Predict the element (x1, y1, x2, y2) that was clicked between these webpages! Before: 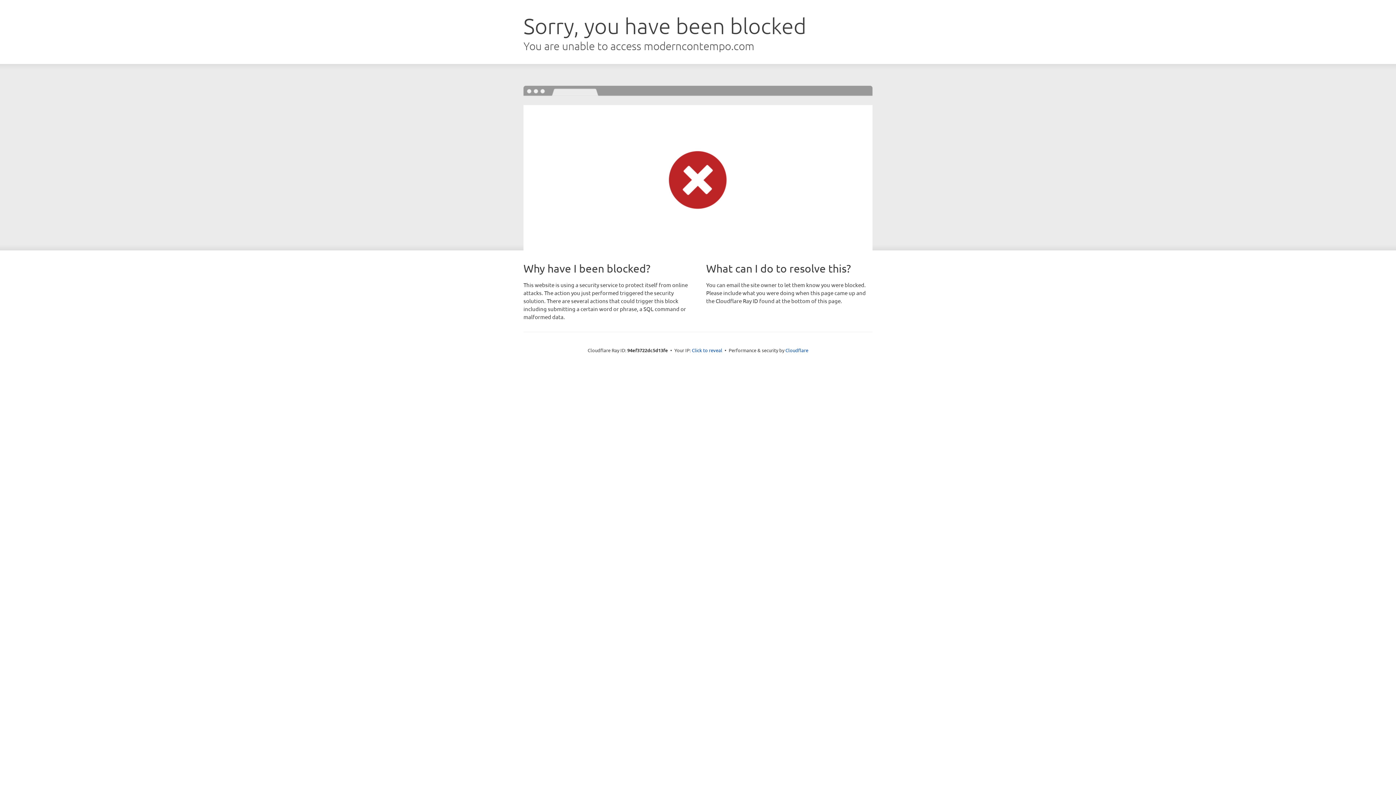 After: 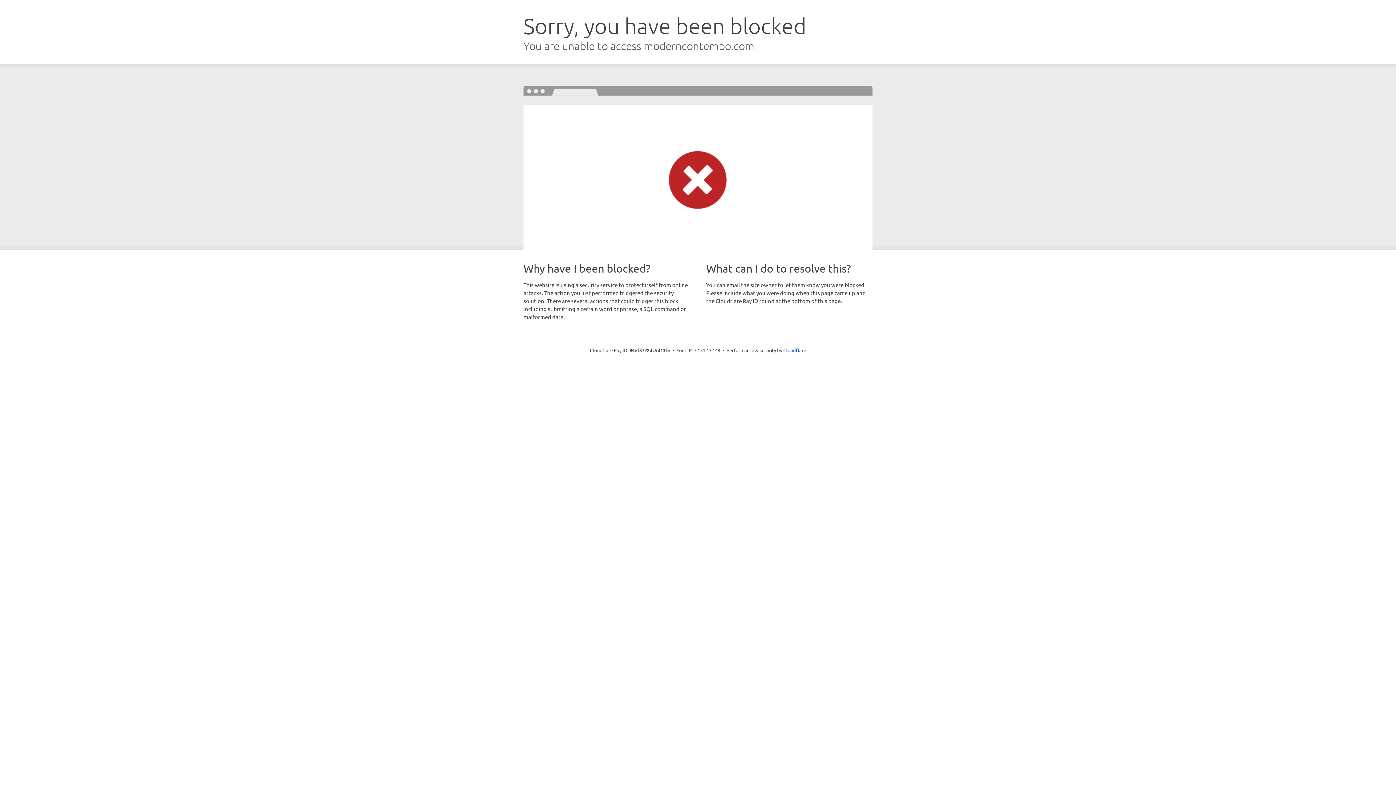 Action: bbox: (692, 346, 722, 353) label: Click to reveal